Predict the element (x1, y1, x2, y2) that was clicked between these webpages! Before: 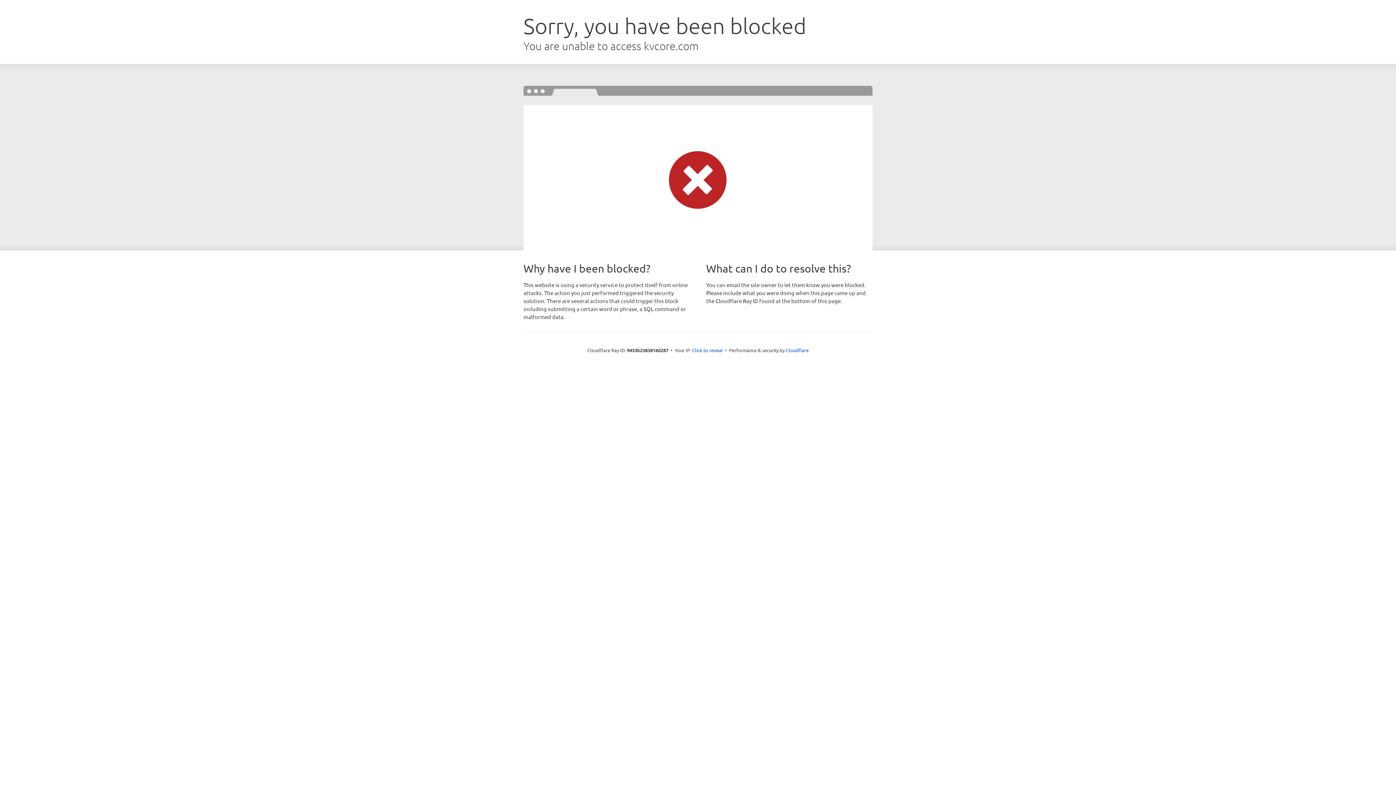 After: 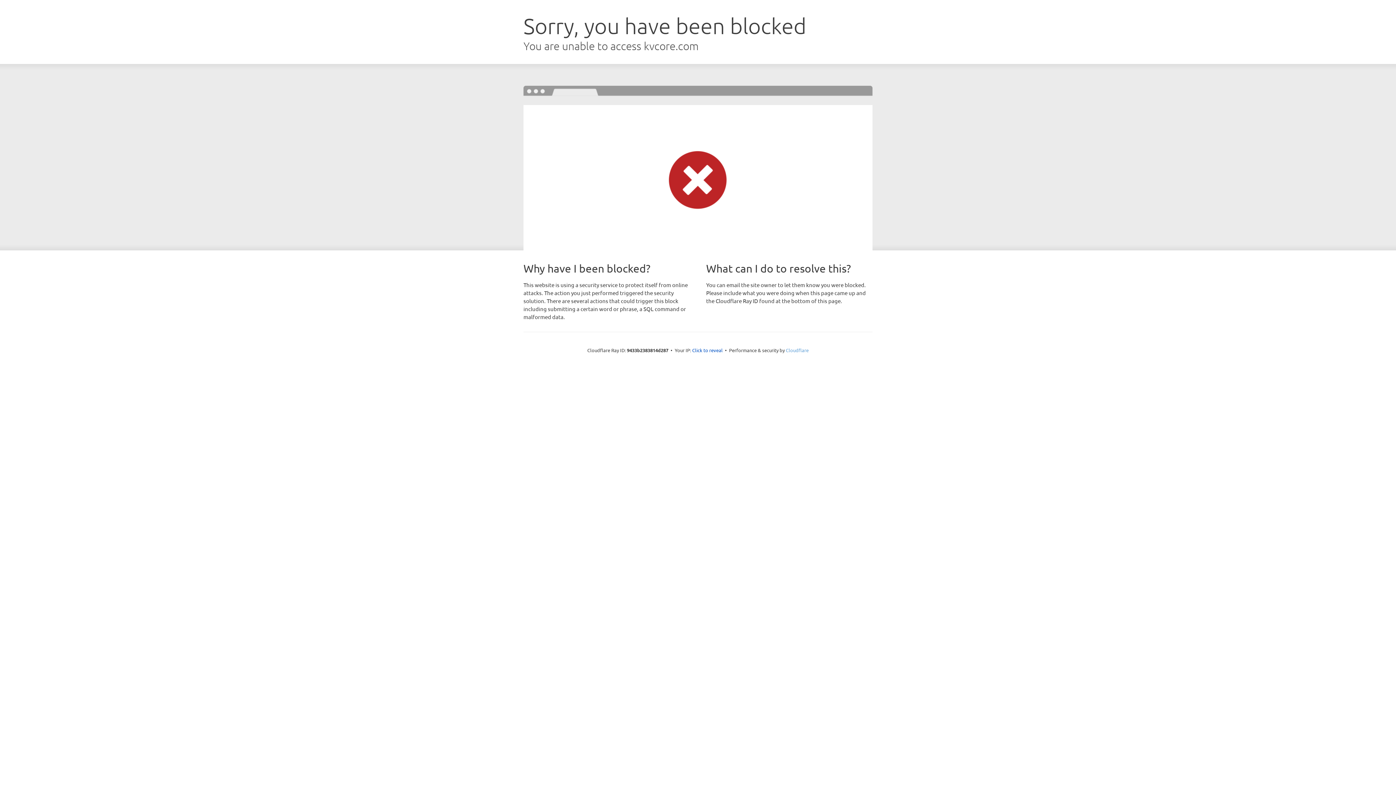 Action: label: Cloudflare bbox: (786, 347, 808, 353)